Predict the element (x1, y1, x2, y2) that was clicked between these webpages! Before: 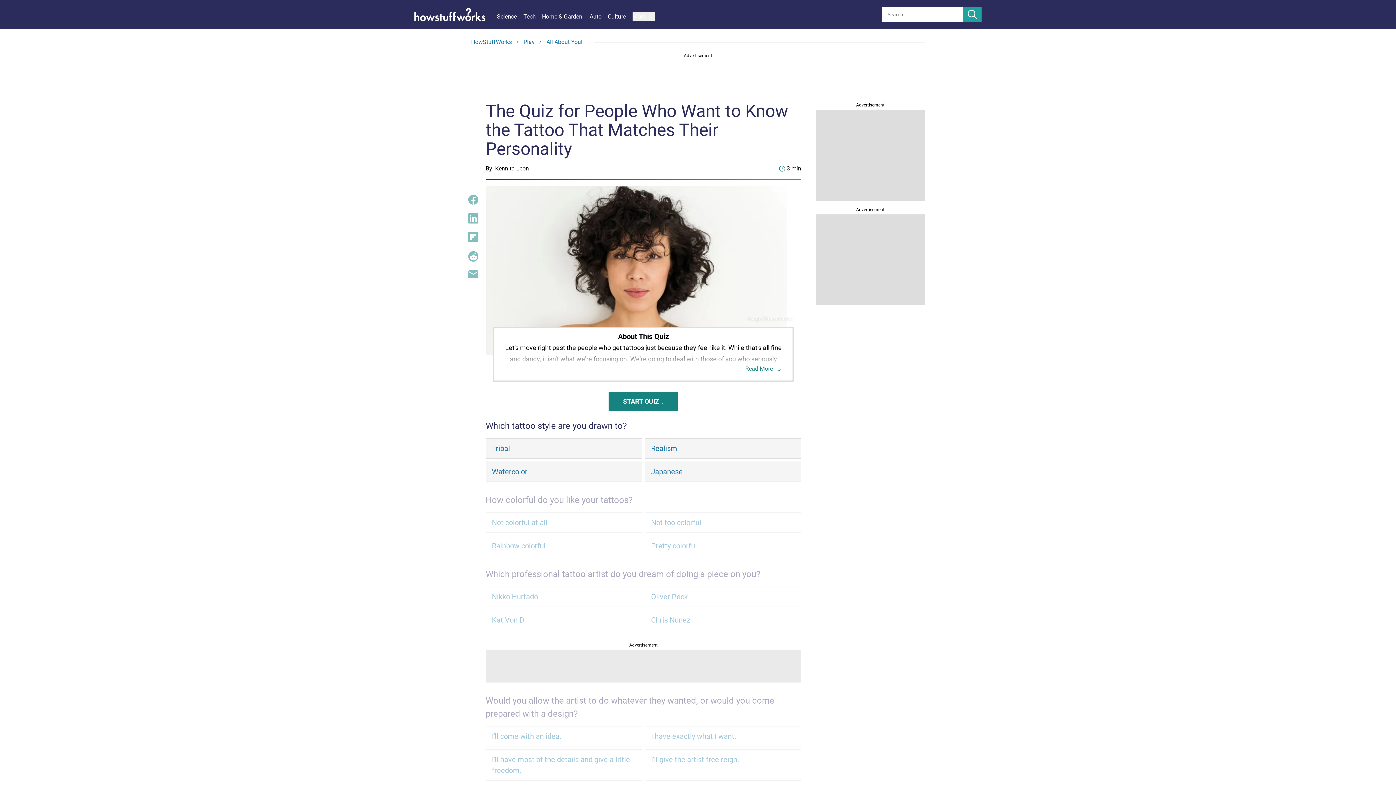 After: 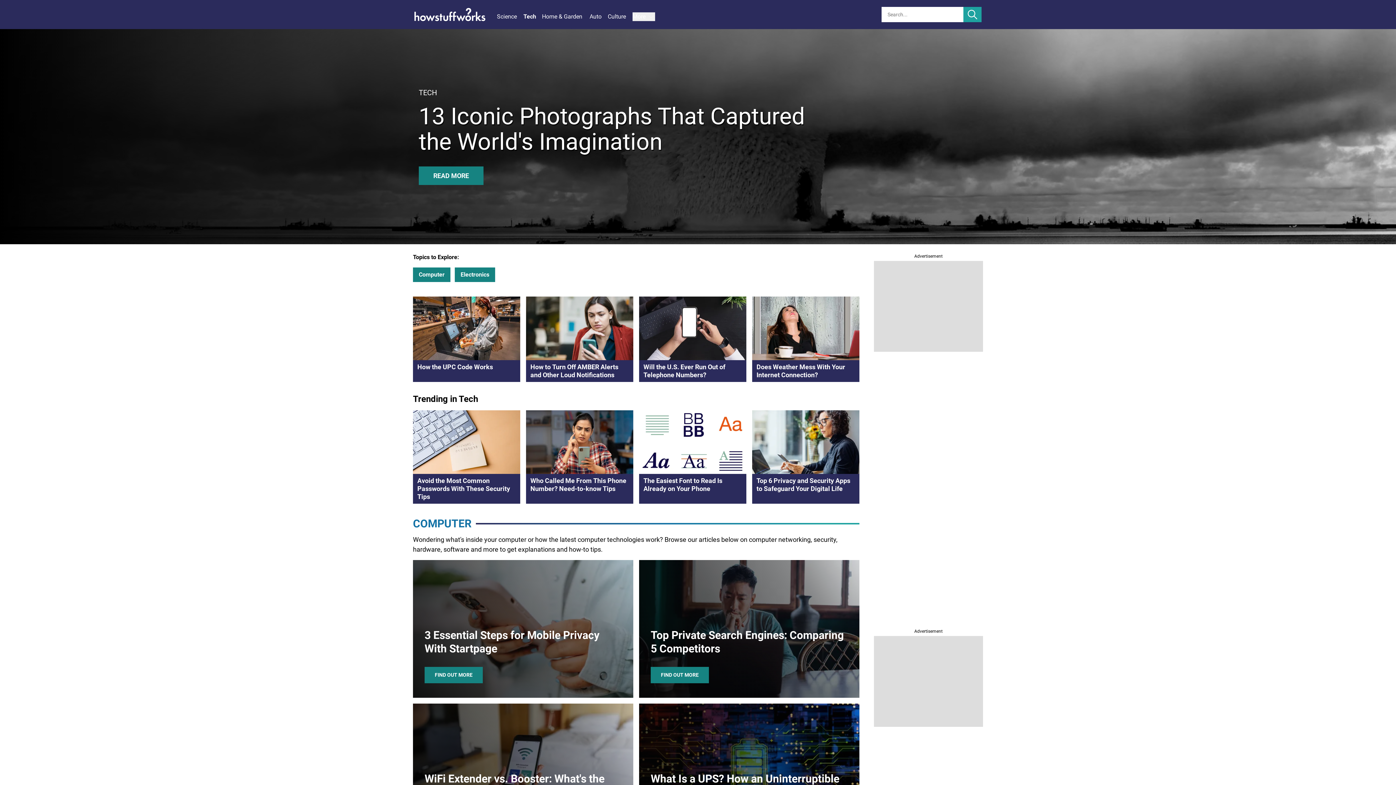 Action: label: Tech bbox: (523, 12, 542, 21)